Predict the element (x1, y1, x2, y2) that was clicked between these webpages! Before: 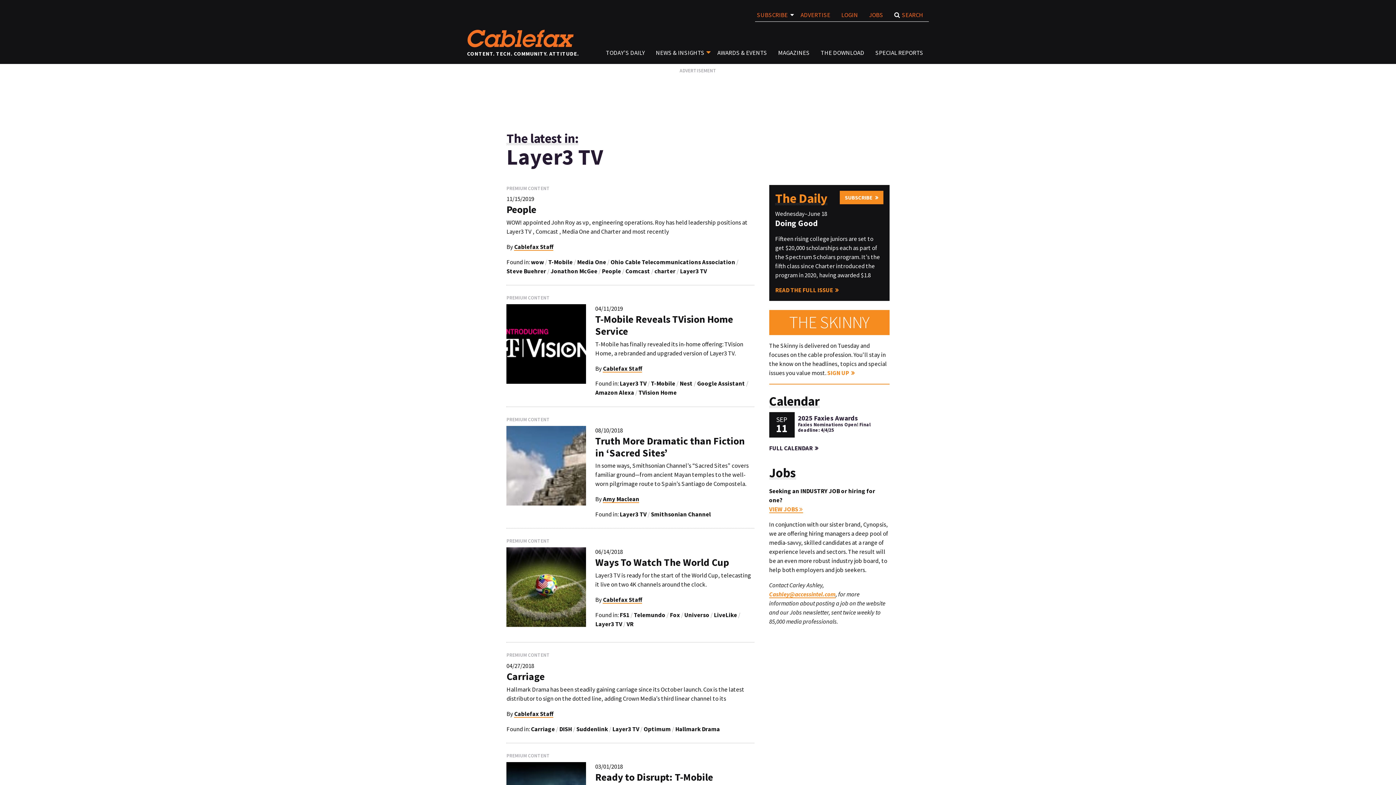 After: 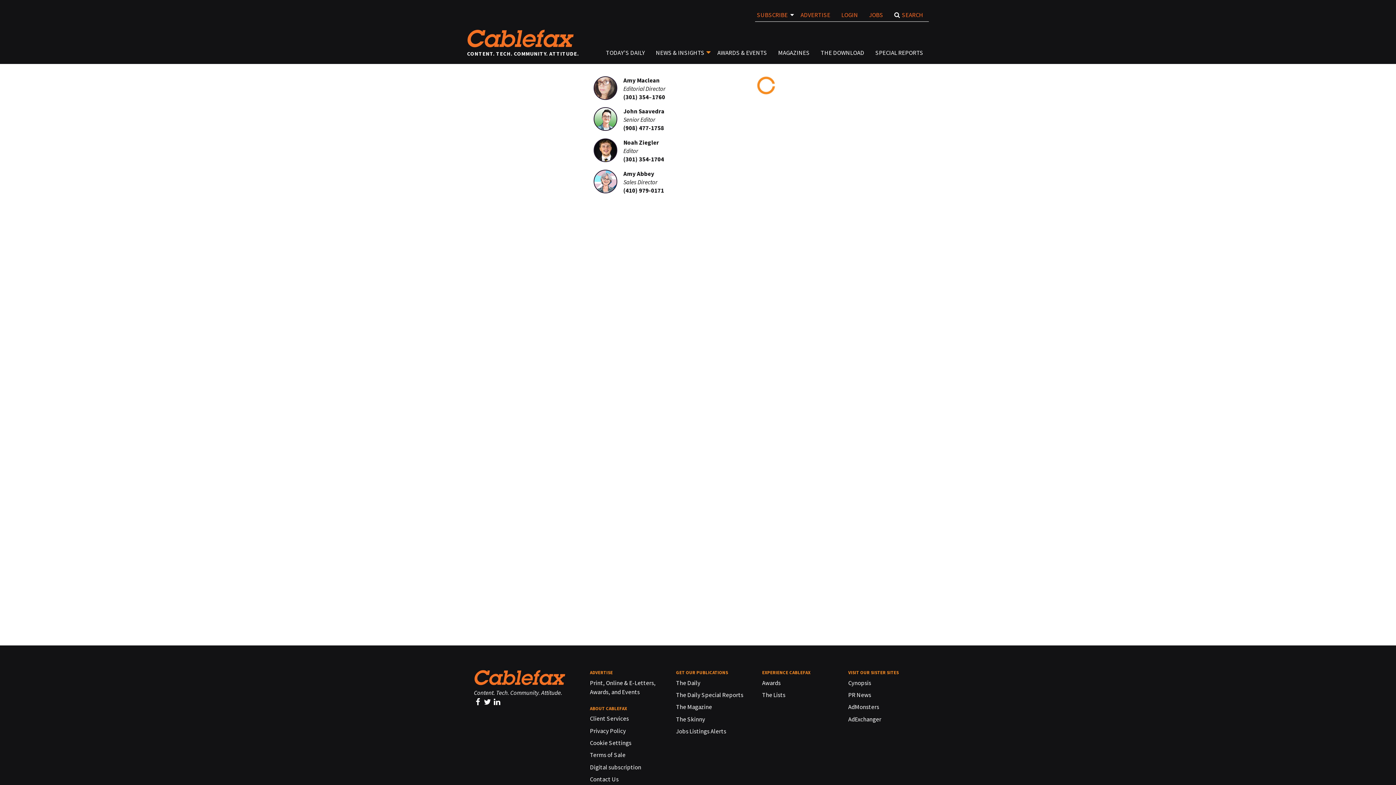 Action: label: TODAY’S DAILY bbox: (600, 48, 650, 56)